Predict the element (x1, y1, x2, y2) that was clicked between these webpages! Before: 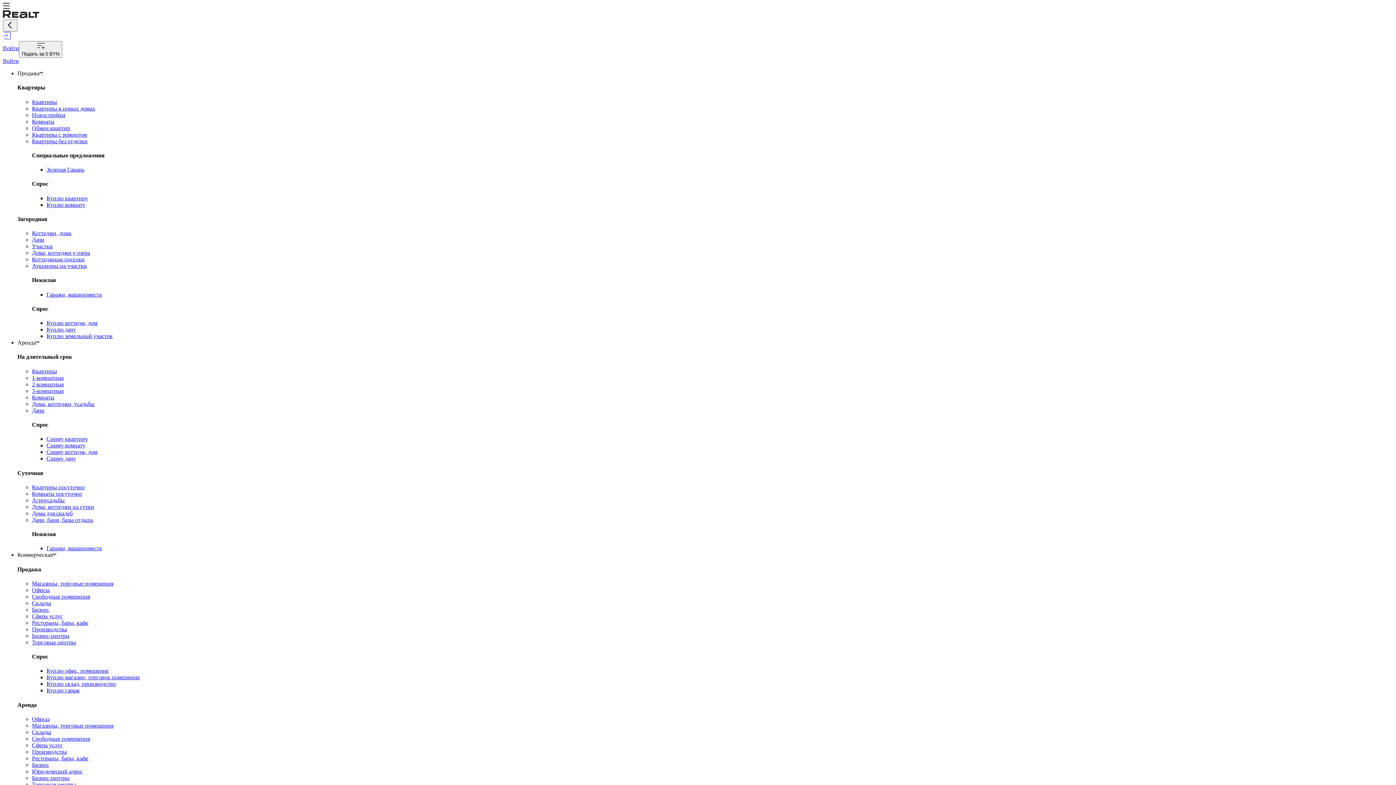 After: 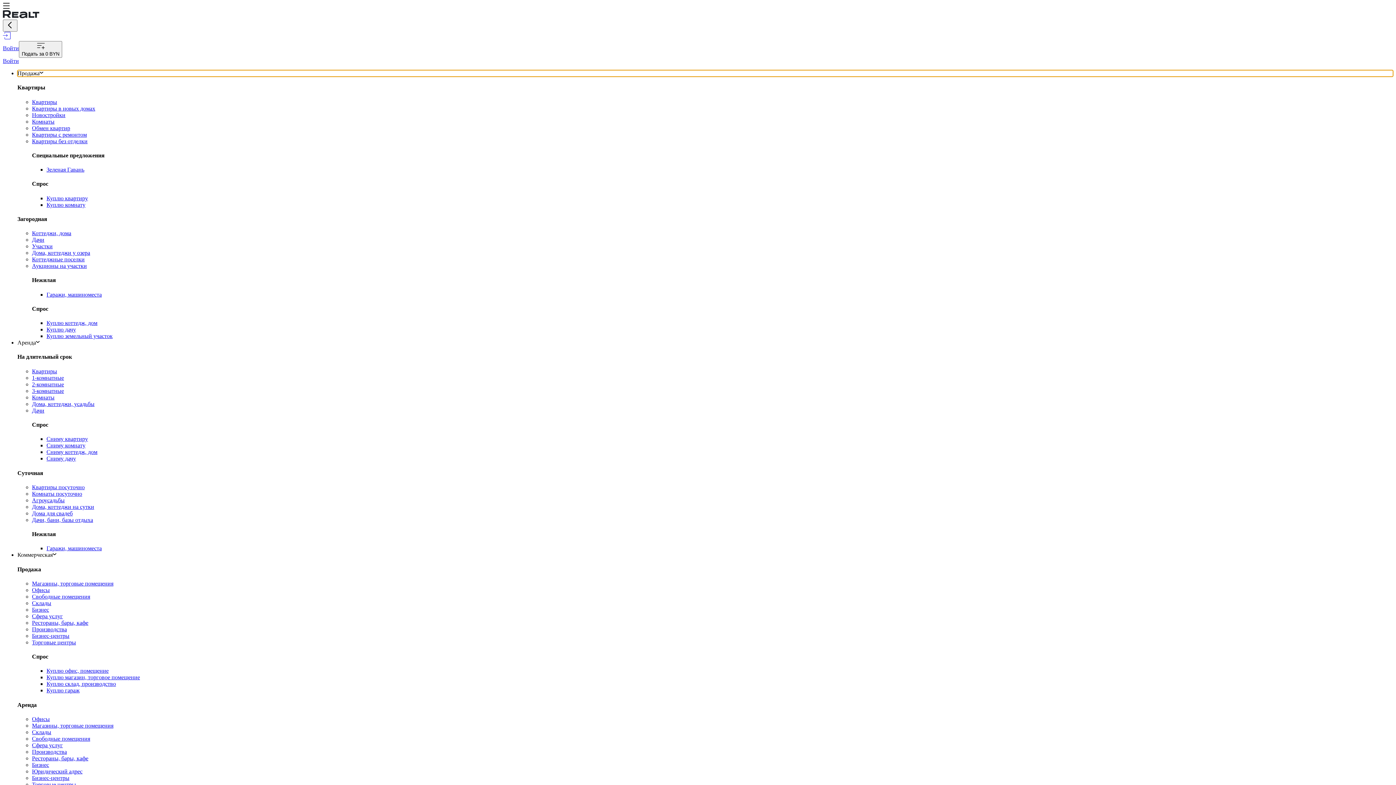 Action: bbox: (17, 70, 1393, 76) label: Продажа